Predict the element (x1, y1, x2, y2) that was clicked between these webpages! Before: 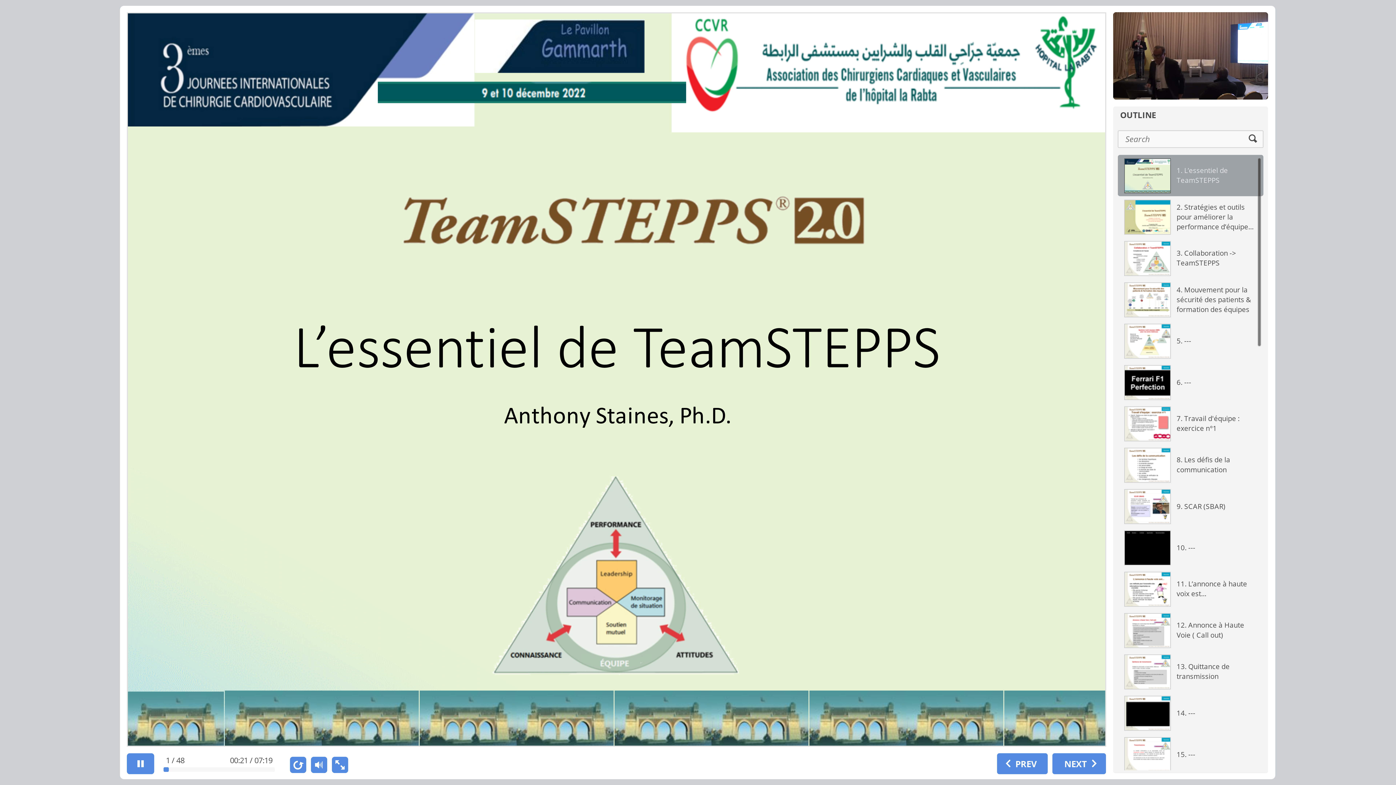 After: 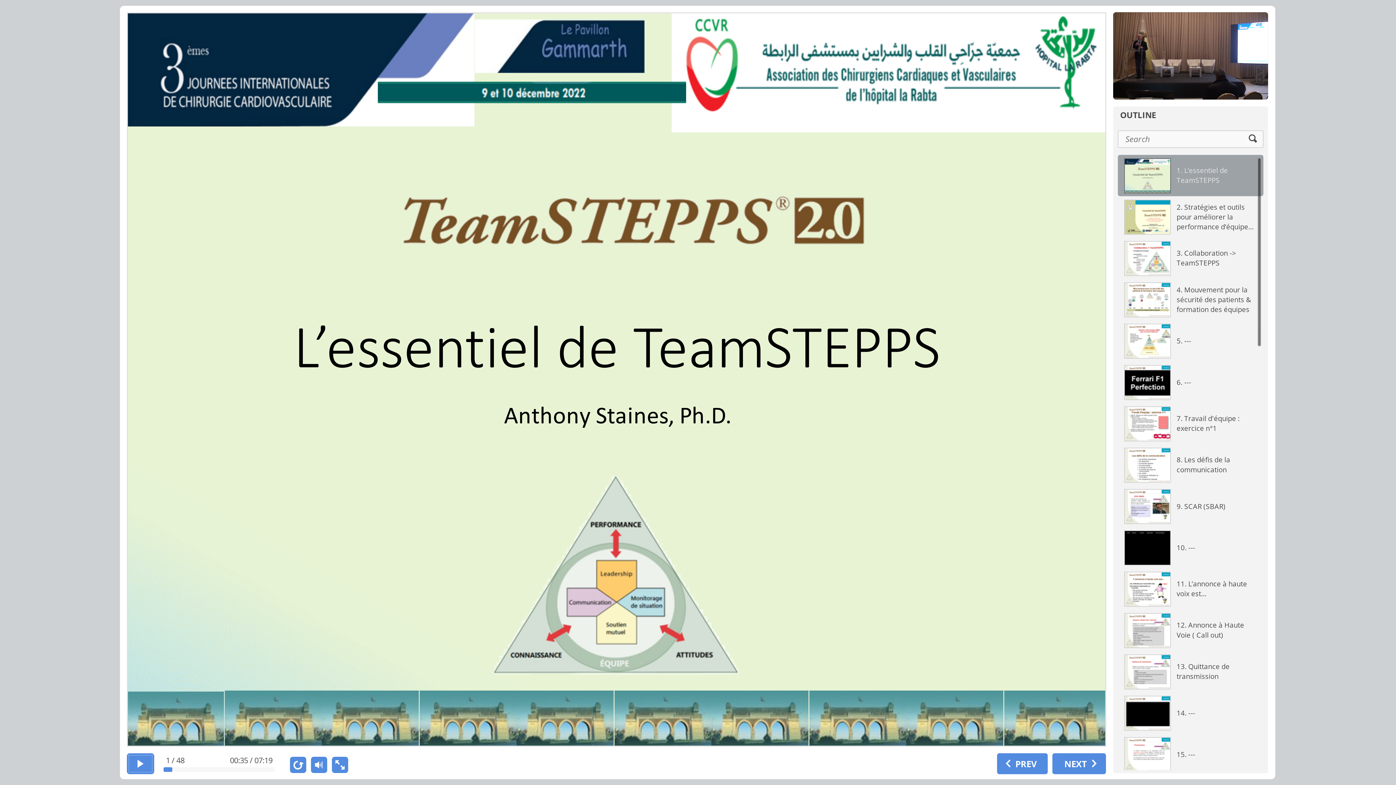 Action: label: pause bbox: (126, 753, 154, 774)